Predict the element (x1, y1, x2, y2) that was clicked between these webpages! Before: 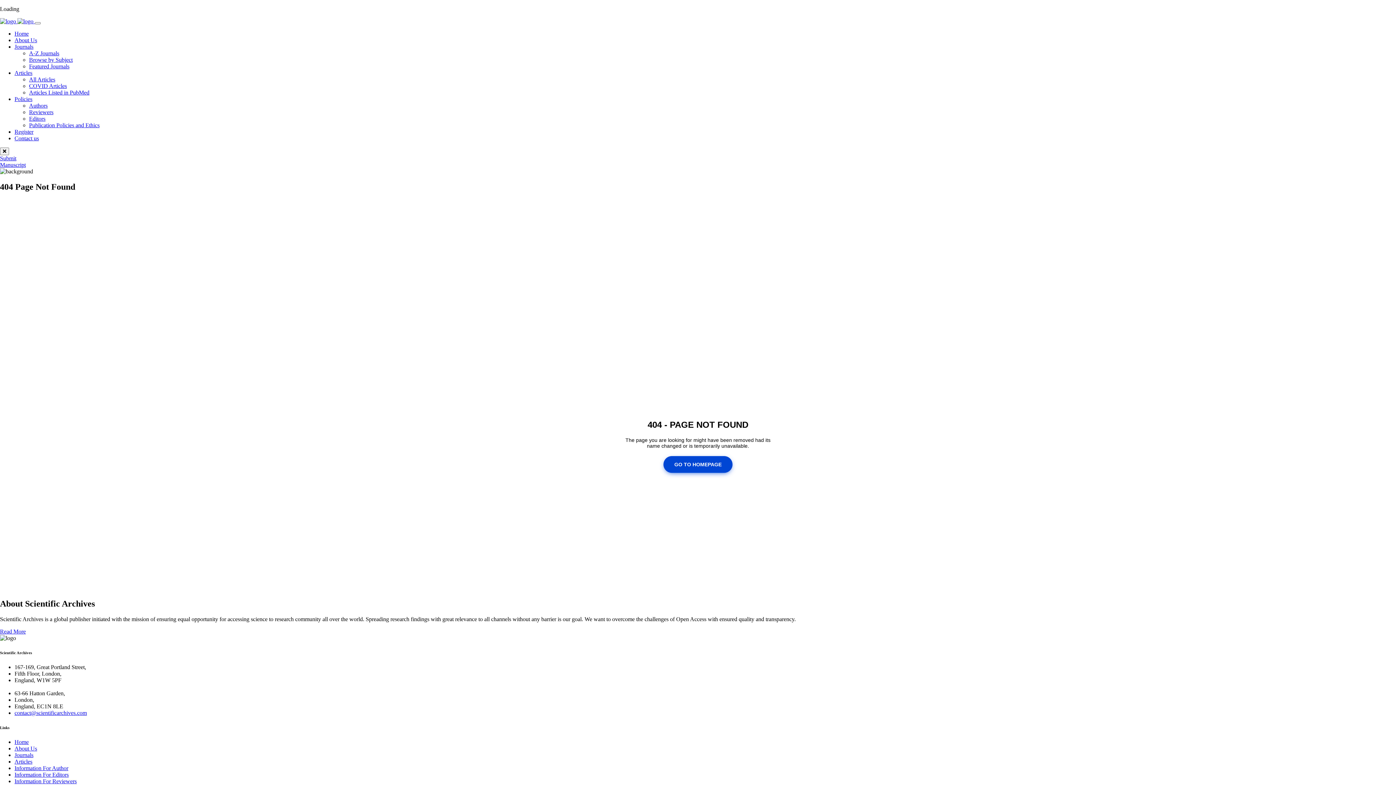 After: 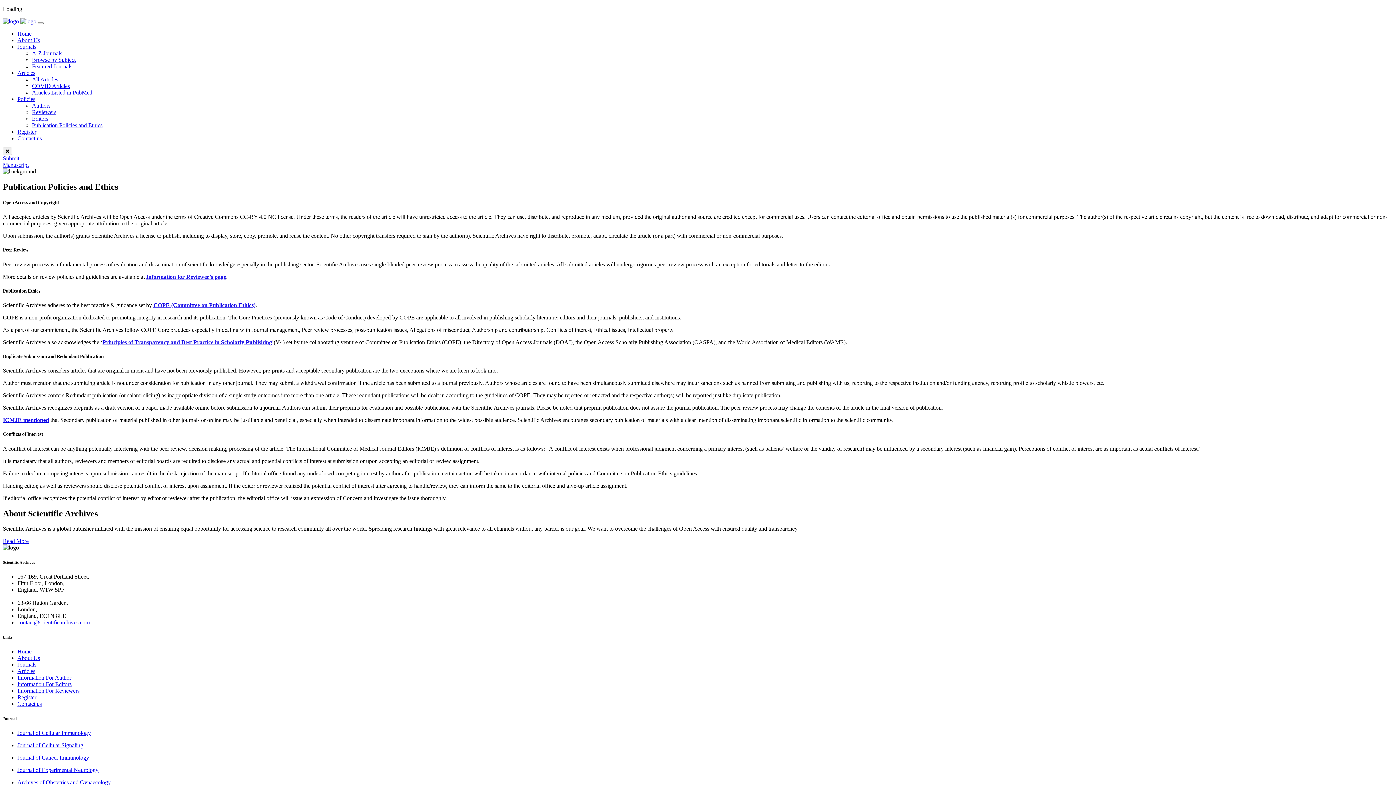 Action: label: Publication Policies and Ethics bbox: (29, 122, 99, 128)